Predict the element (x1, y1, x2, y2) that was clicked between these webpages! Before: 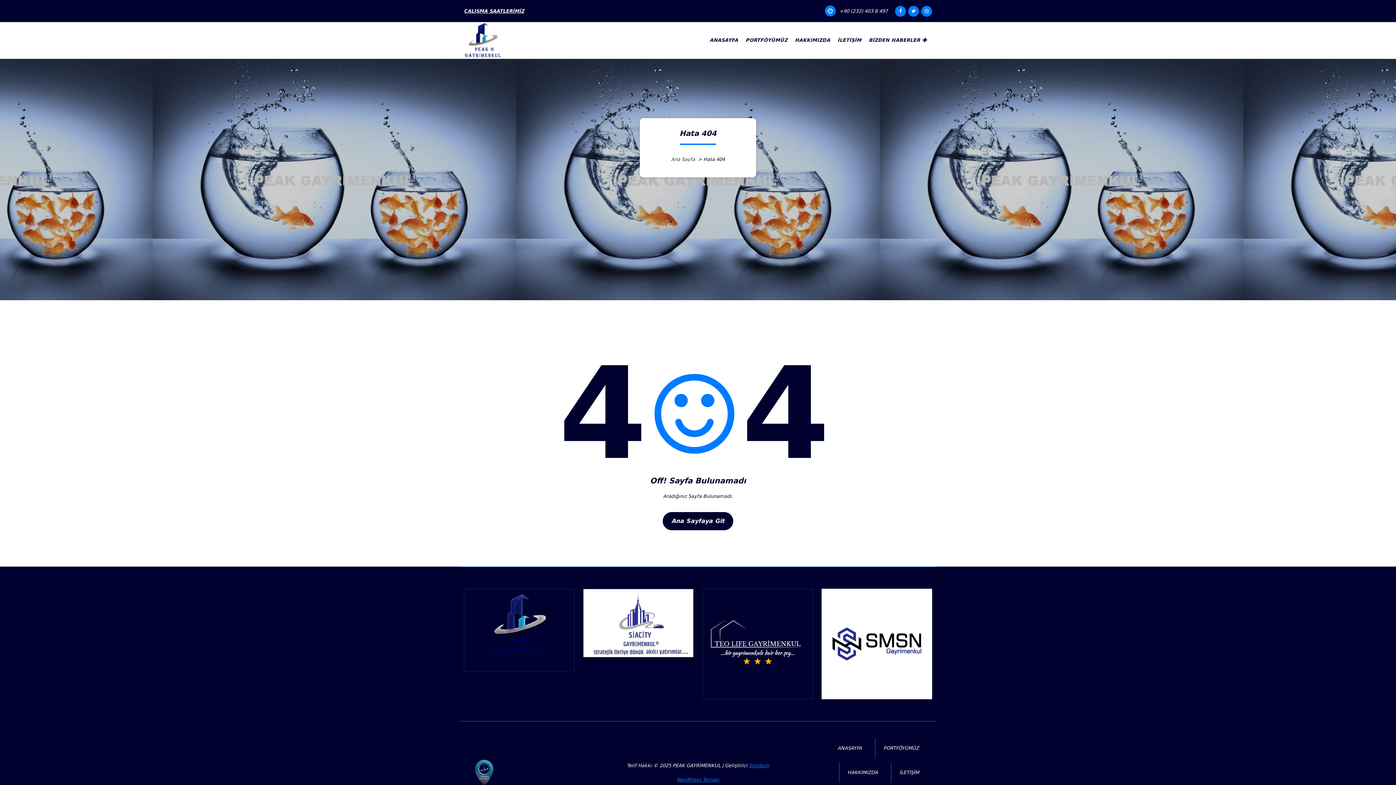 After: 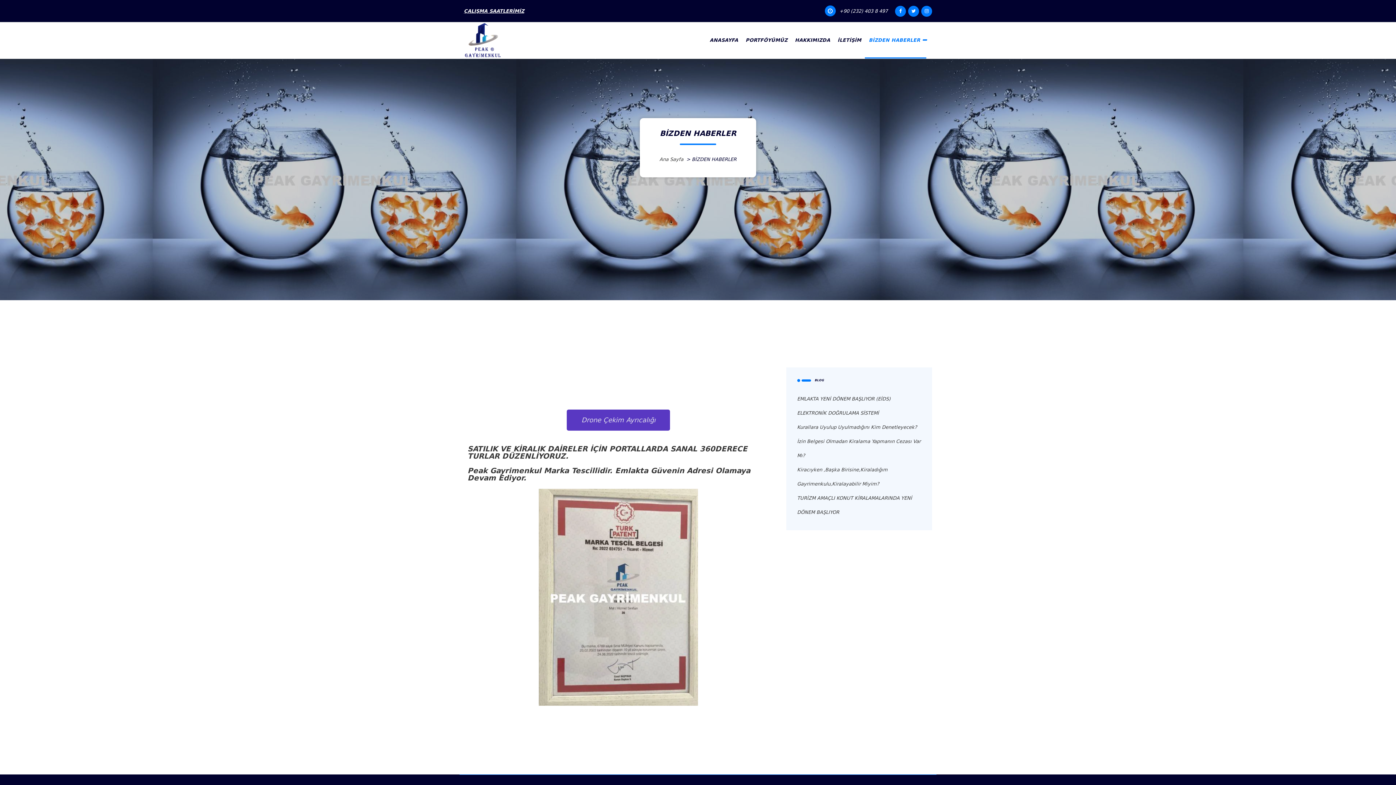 Action: label: BİZDEN HABERLER bbox: (864, 22, 926, 58)